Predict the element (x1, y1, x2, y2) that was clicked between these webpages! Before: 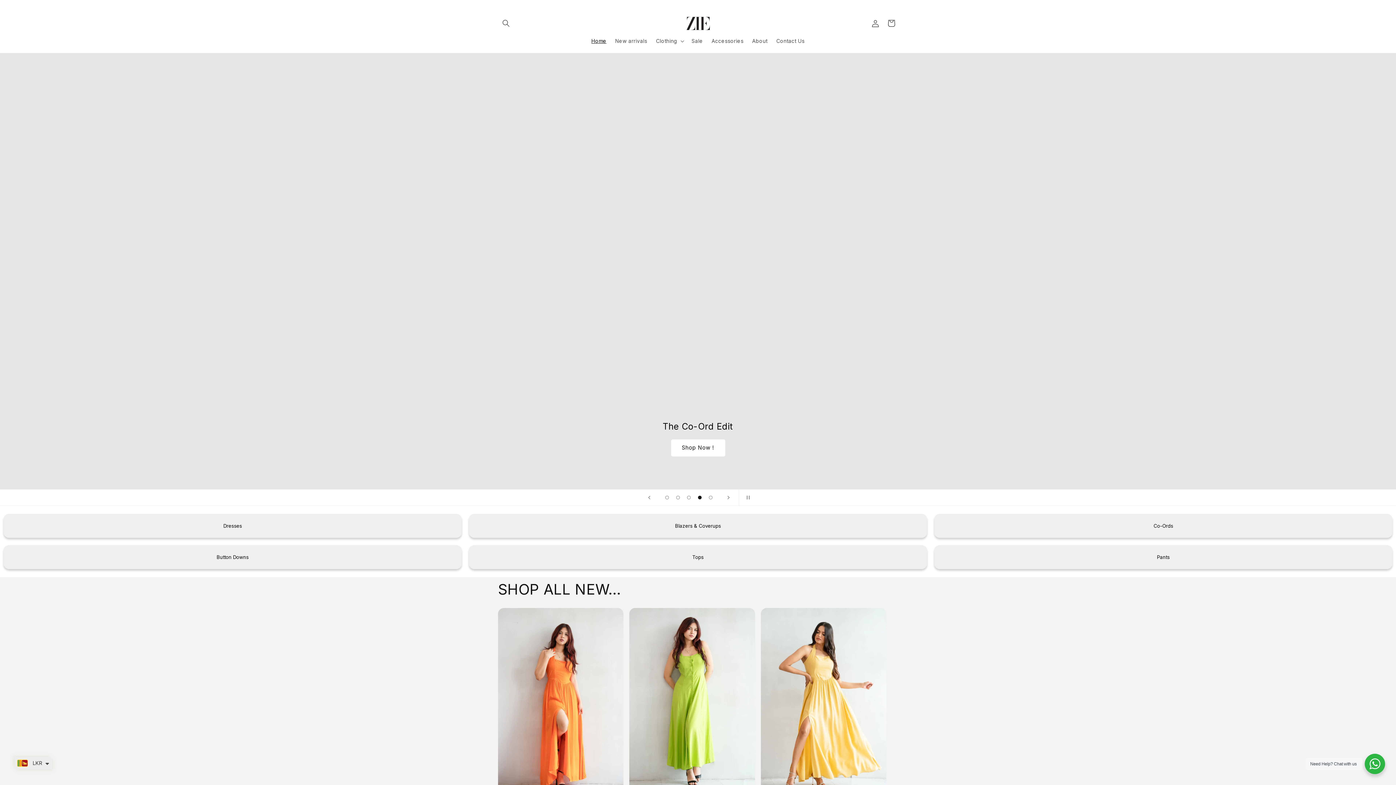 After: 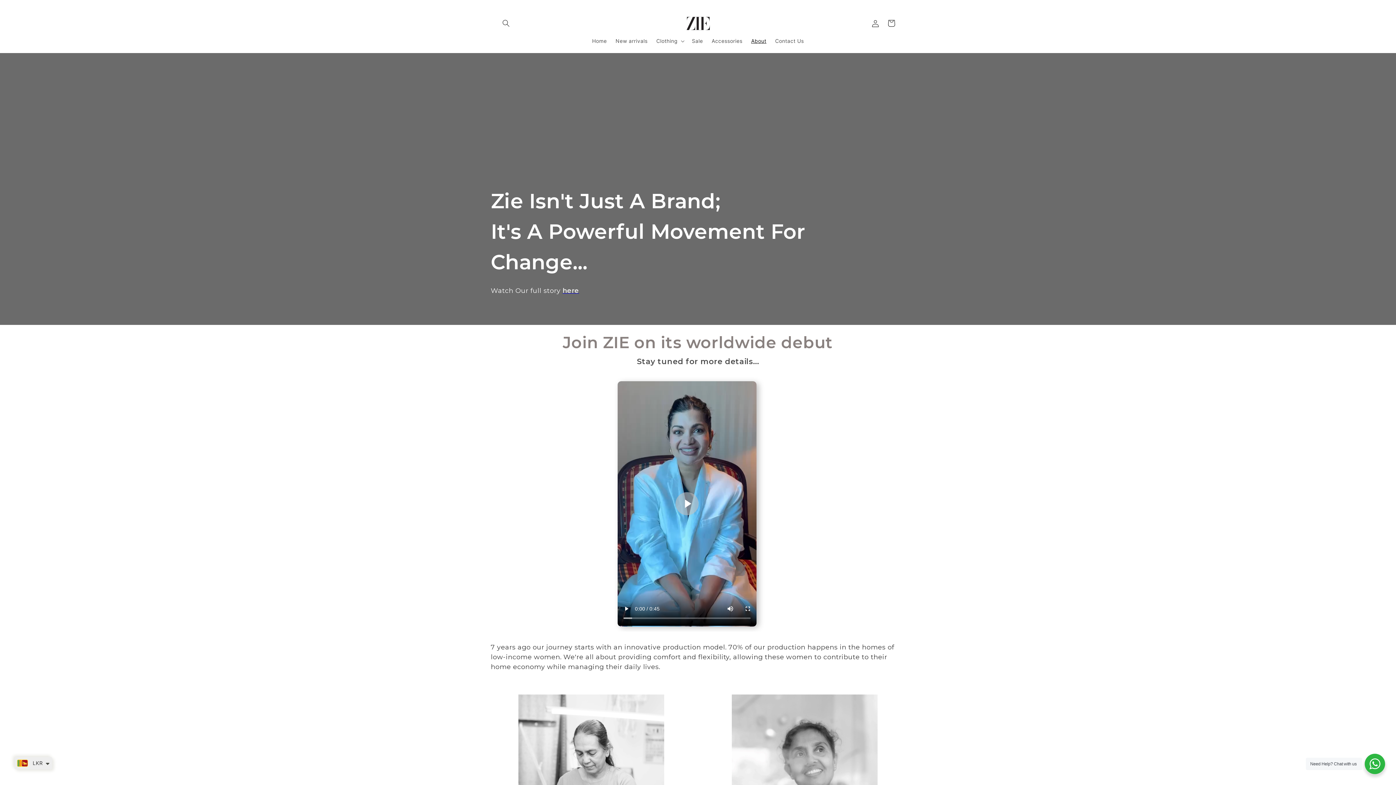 Action: label: About bbox: (748, 33, 772, 48)